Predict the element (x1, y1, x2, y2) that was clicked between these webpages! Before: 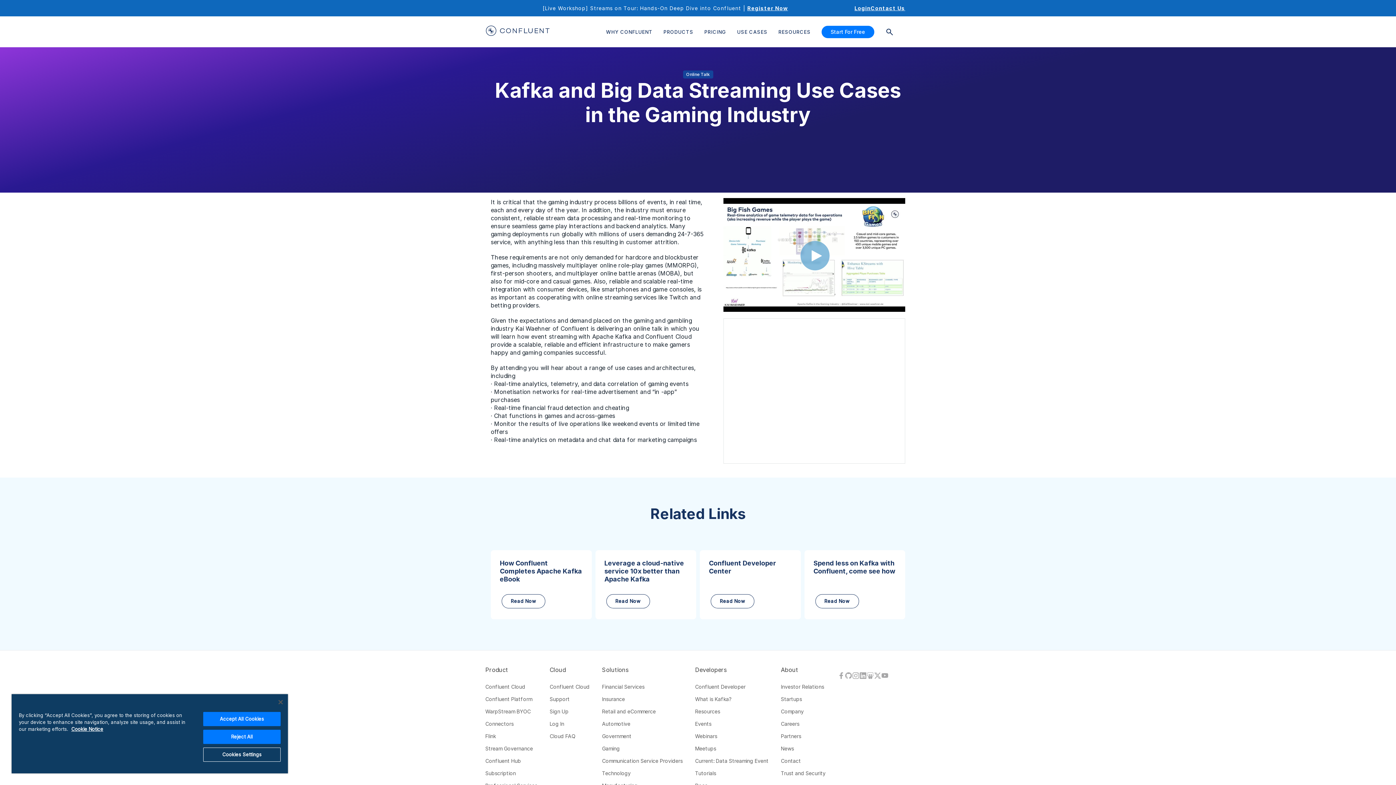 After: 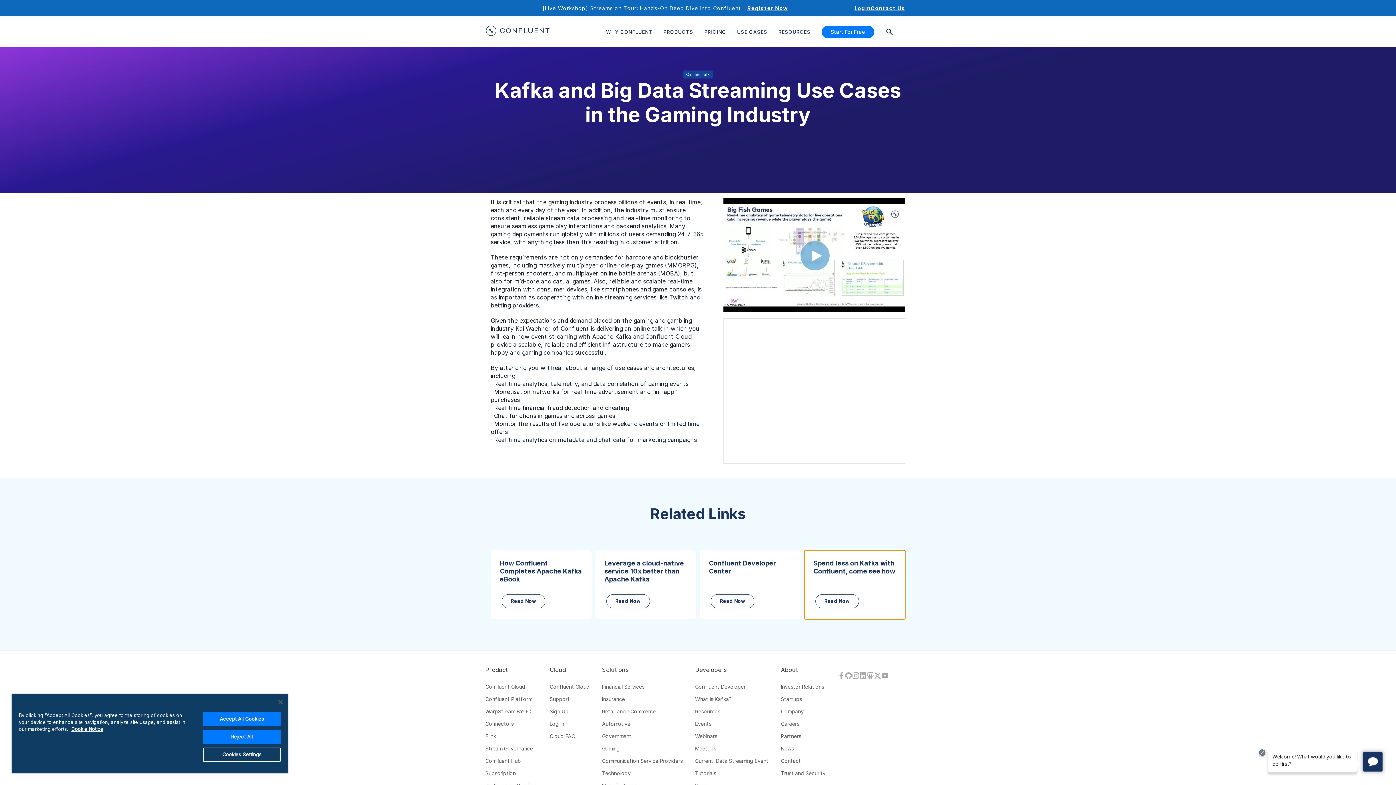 Action: label: Spend less on Kafka with Confluent, come see how
Read Now bbox: (804, 542, 905, 612)